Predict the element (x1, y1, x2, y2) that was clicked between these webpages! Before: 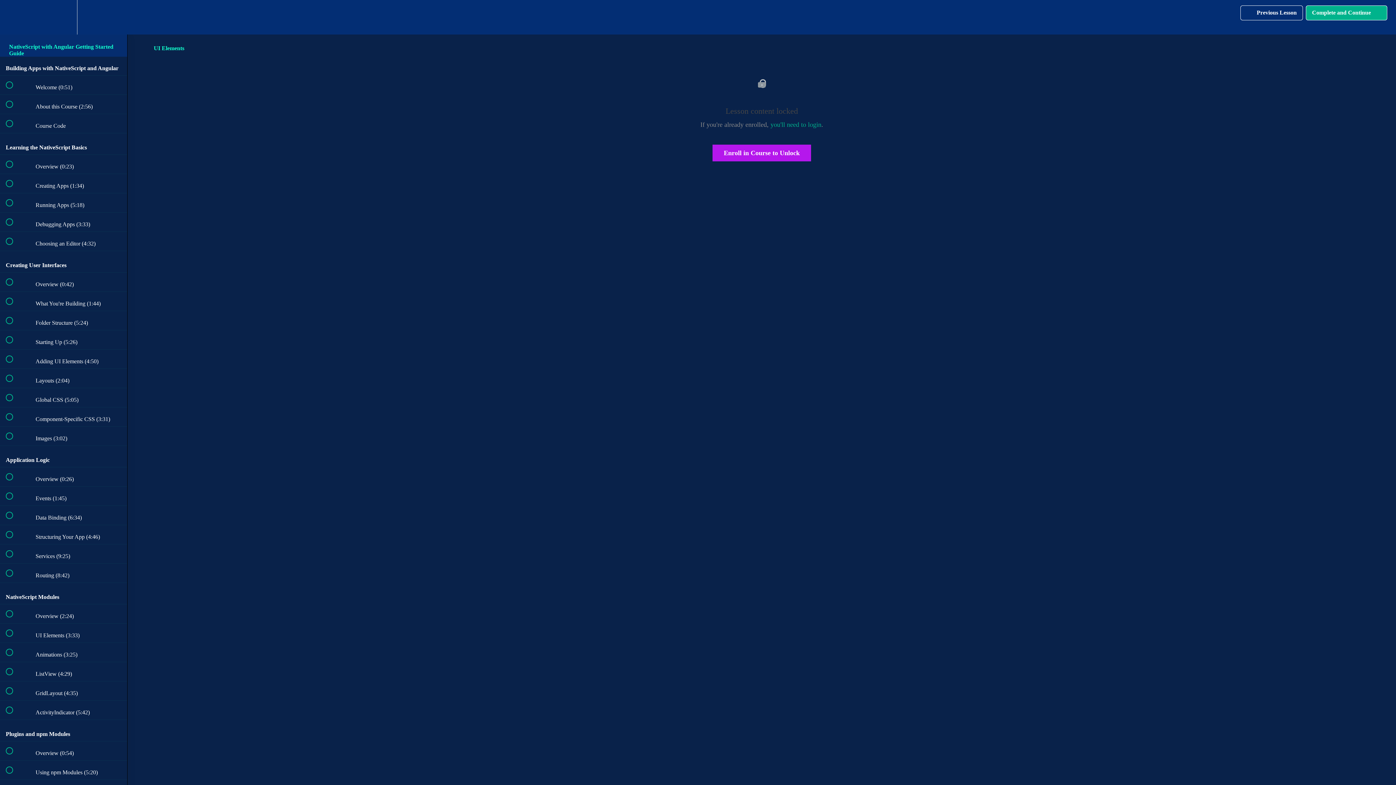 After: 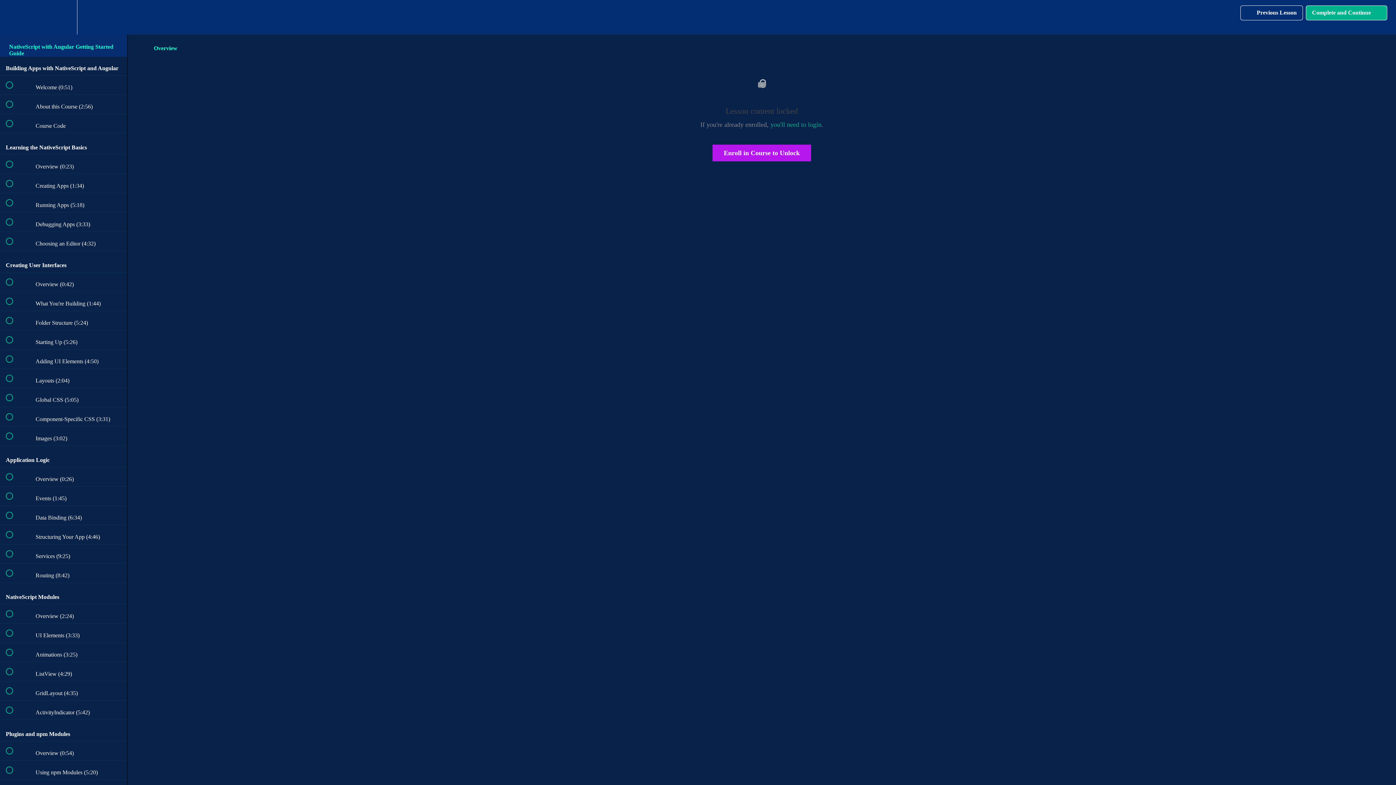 Action: label:  
 Overview (0:26) bbox: (0, 467, 127, 486)